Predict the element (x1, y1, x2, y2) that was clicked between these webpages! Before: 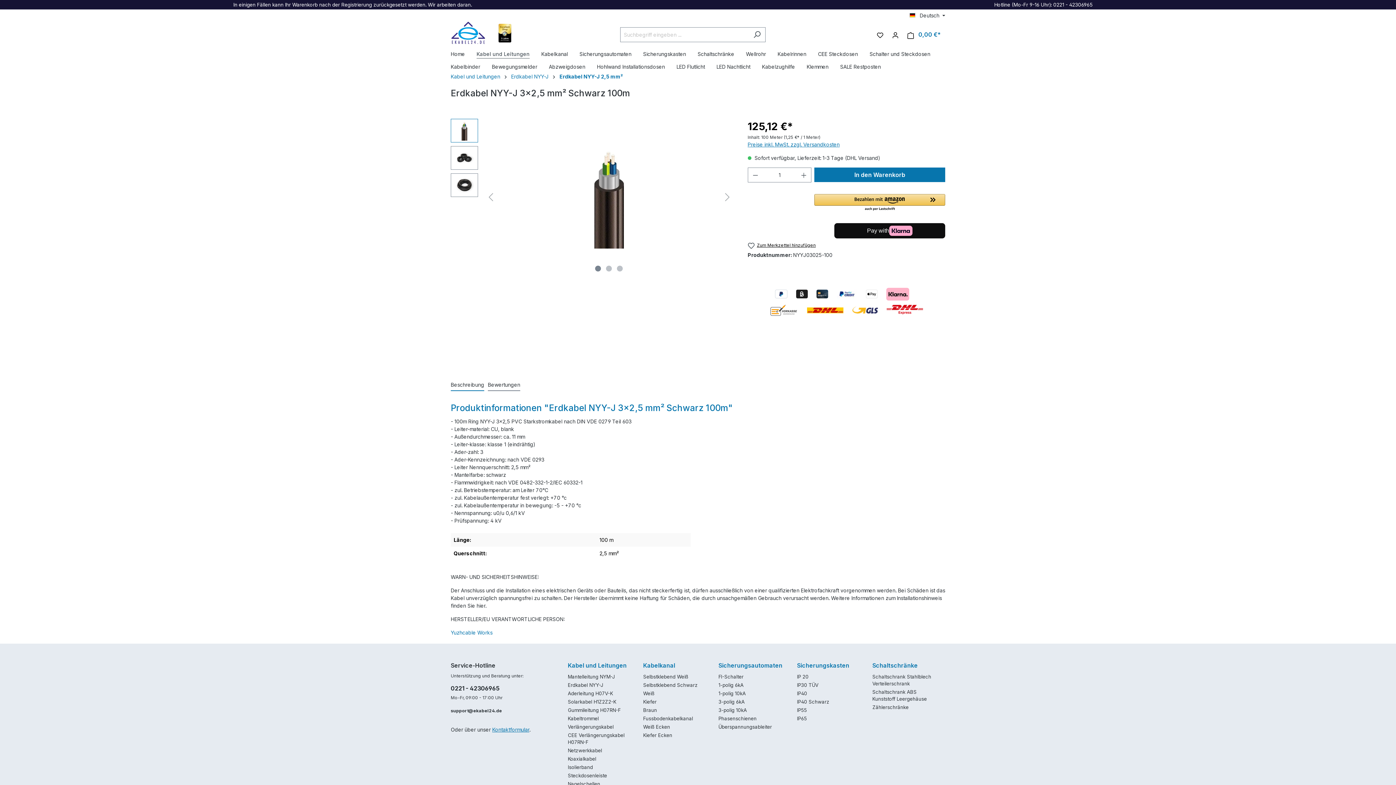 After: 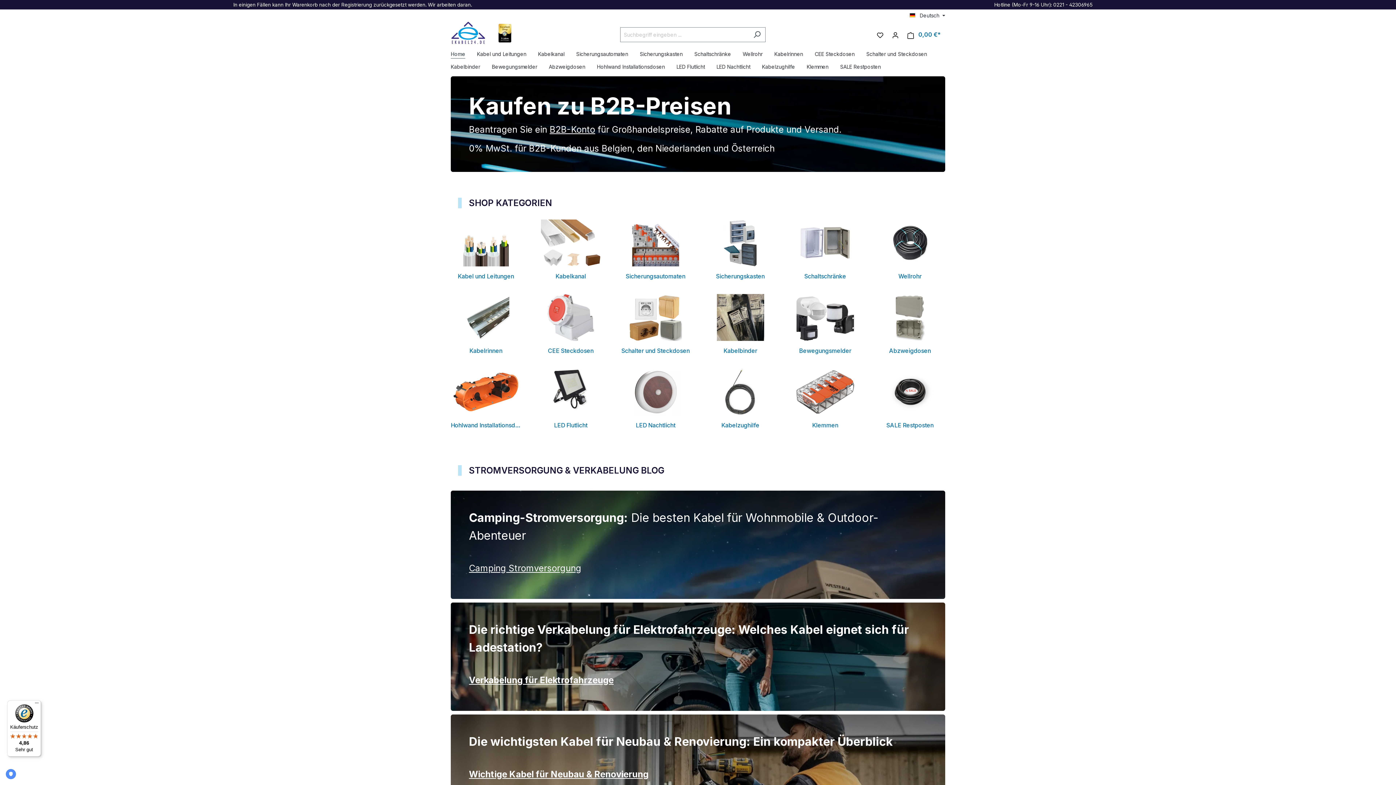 Action: bbox: (450, 47, 476, 60) label: Home